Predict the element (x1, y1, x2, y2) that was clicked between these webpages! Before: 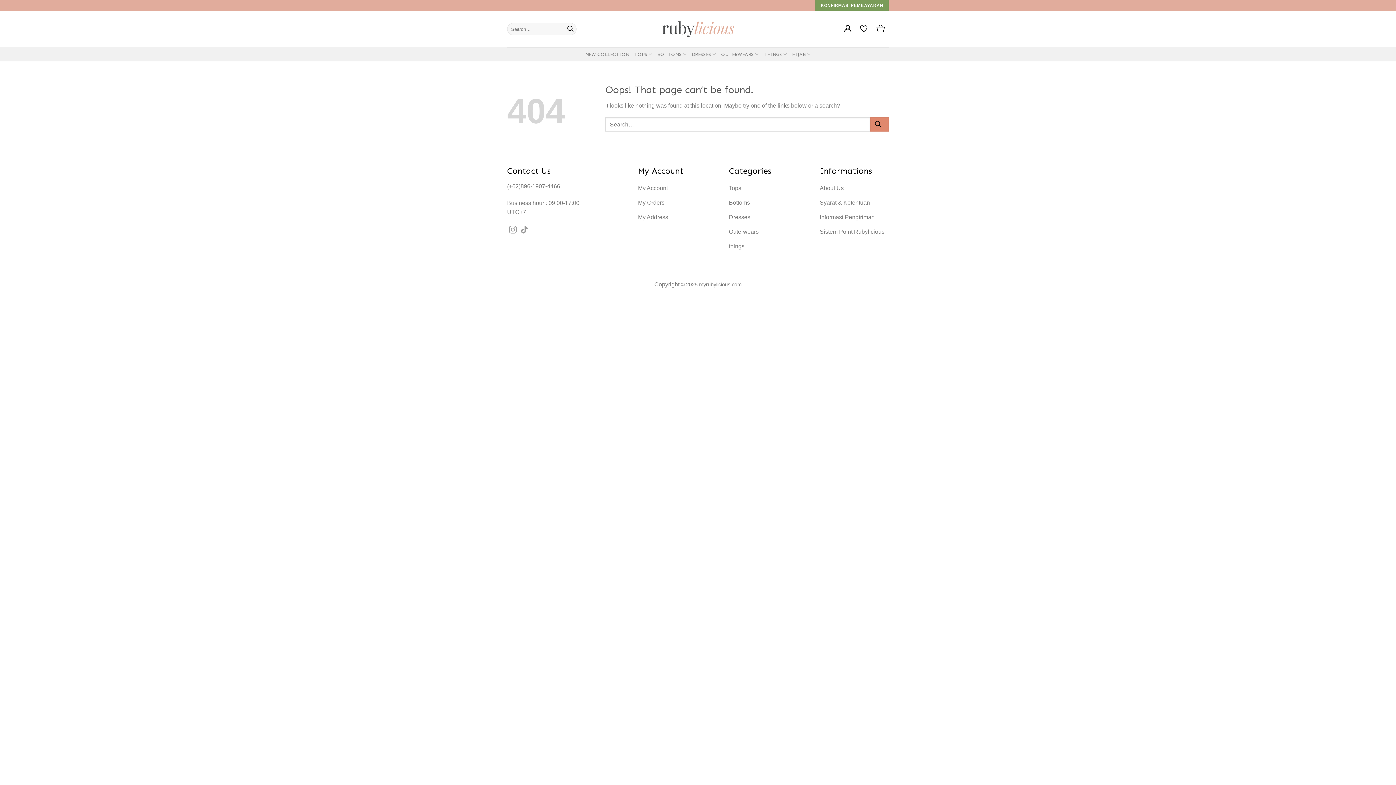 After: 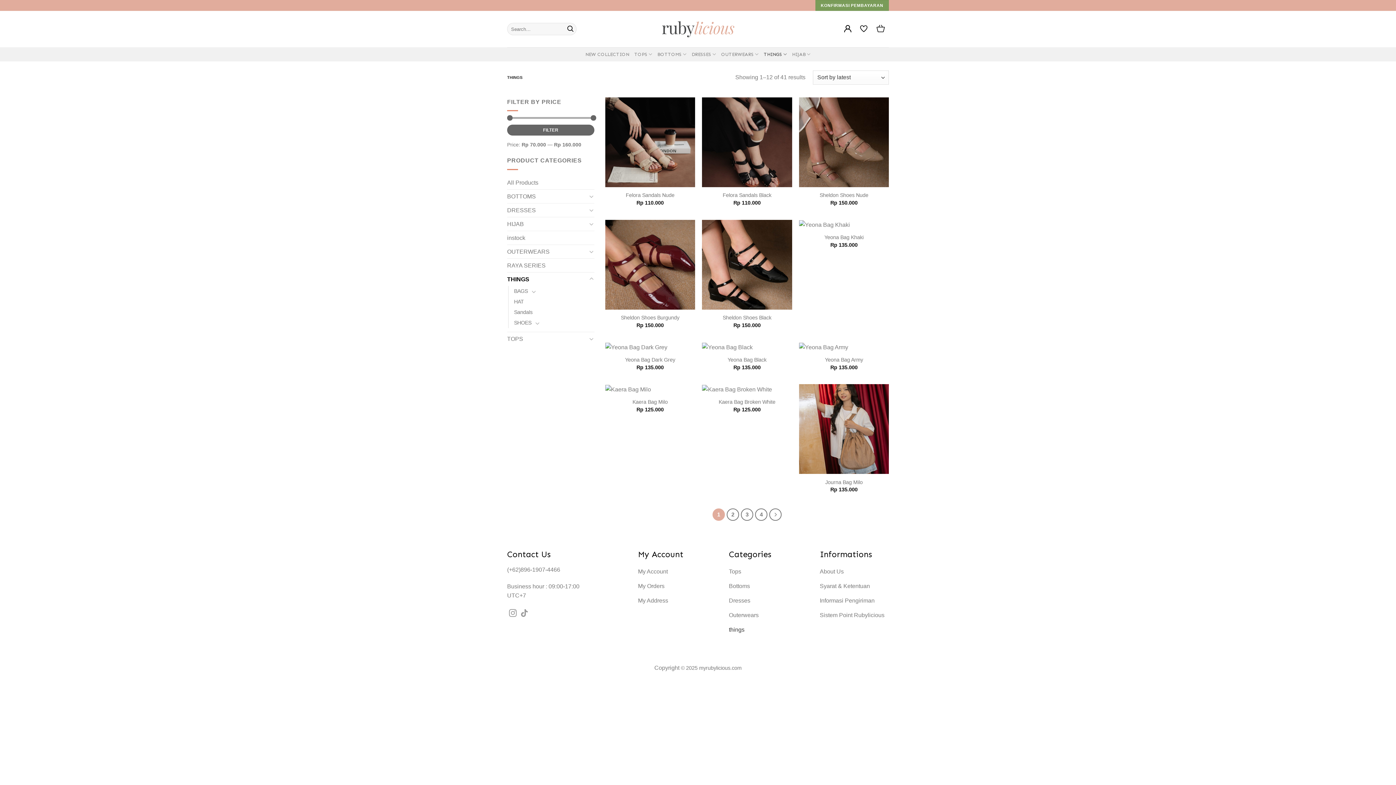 Action: label: THINGS bbox: (763, 47, 787, 61)